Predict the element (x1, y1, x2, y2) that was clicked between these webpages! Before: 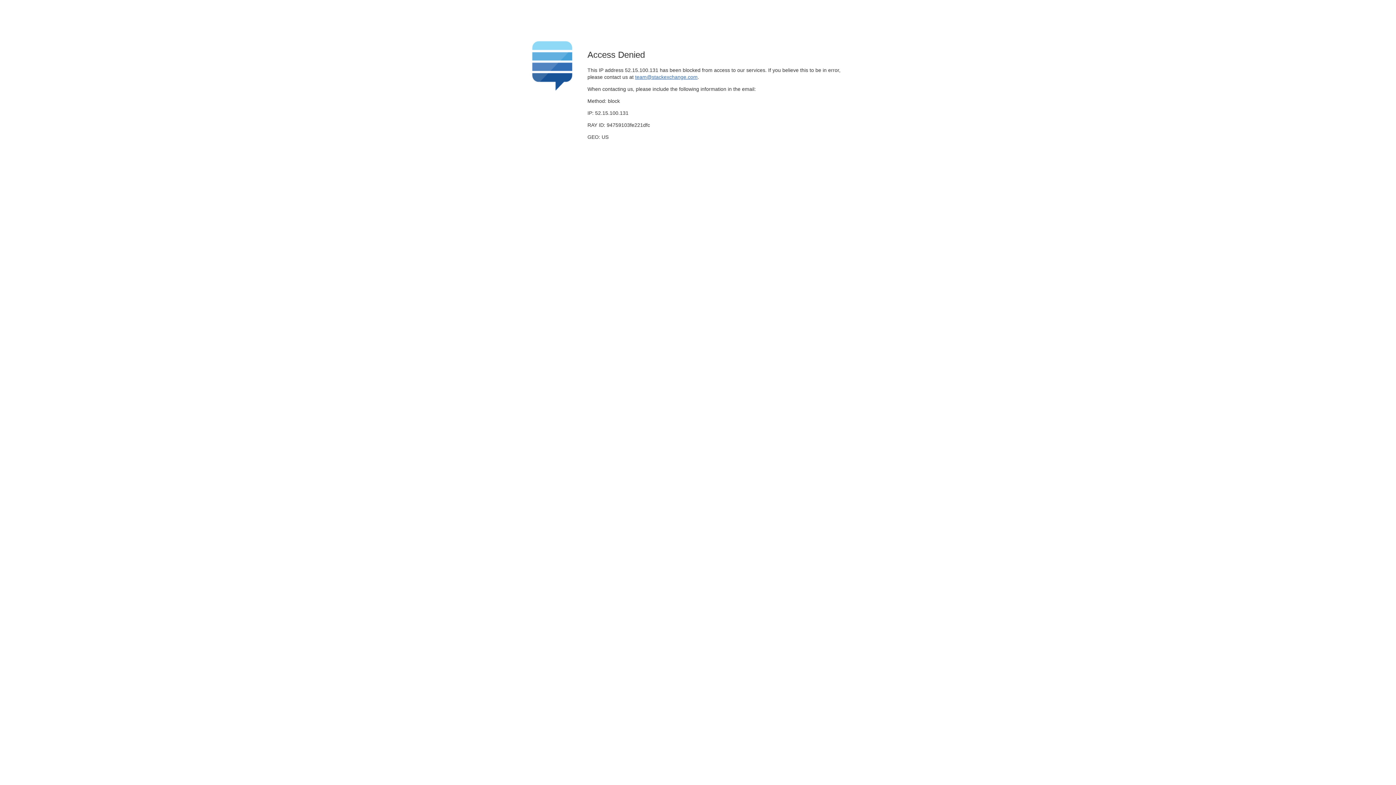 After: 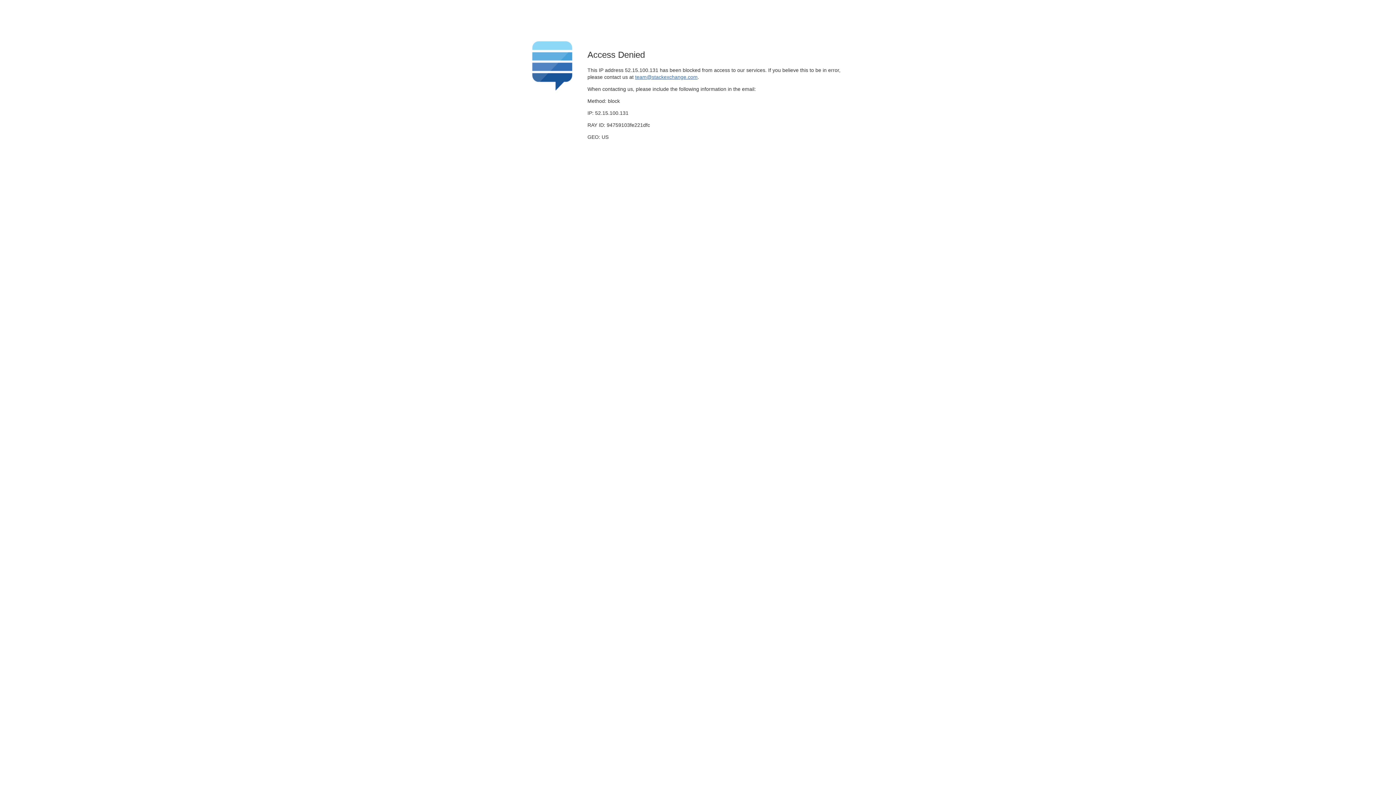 Action: label: team@stackexchange.com bbox: (635, 74, 697, 79)